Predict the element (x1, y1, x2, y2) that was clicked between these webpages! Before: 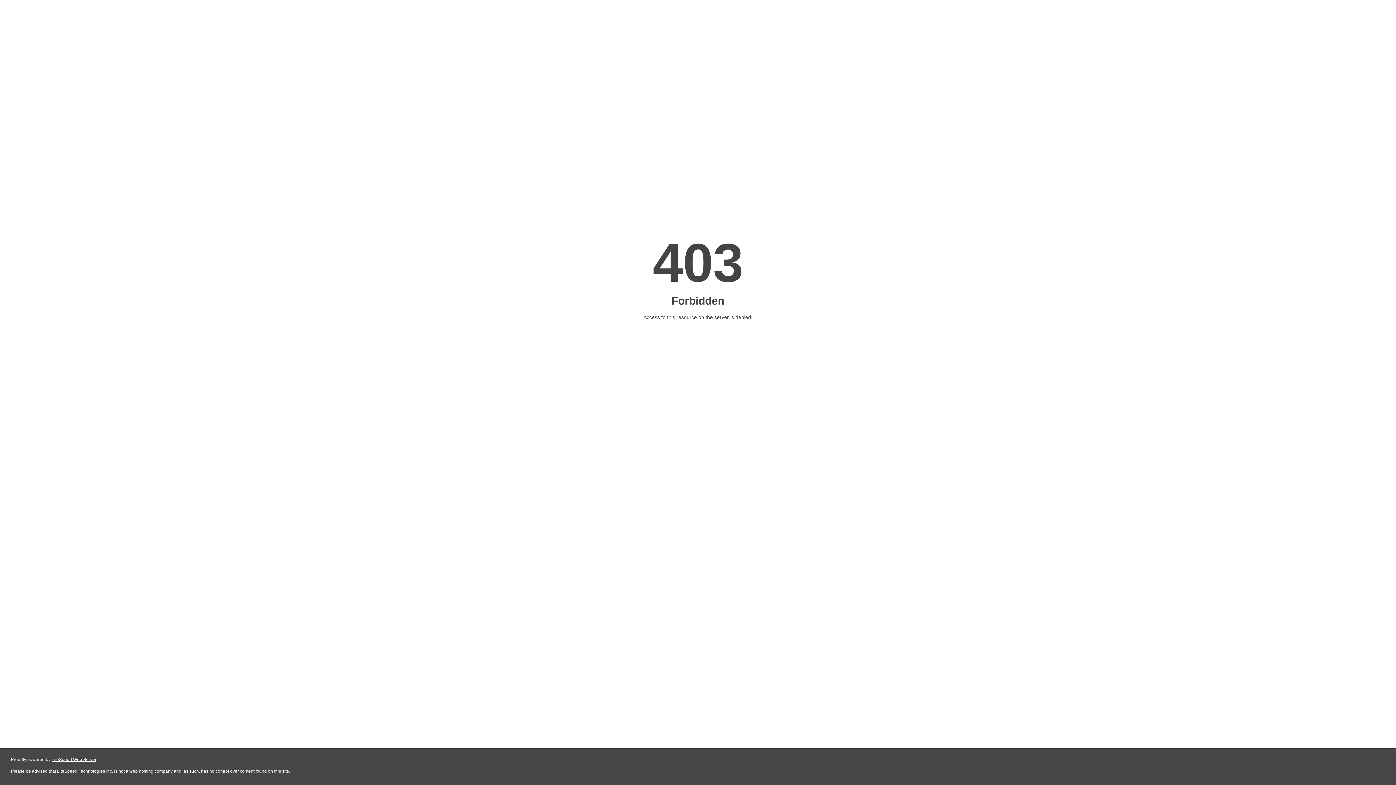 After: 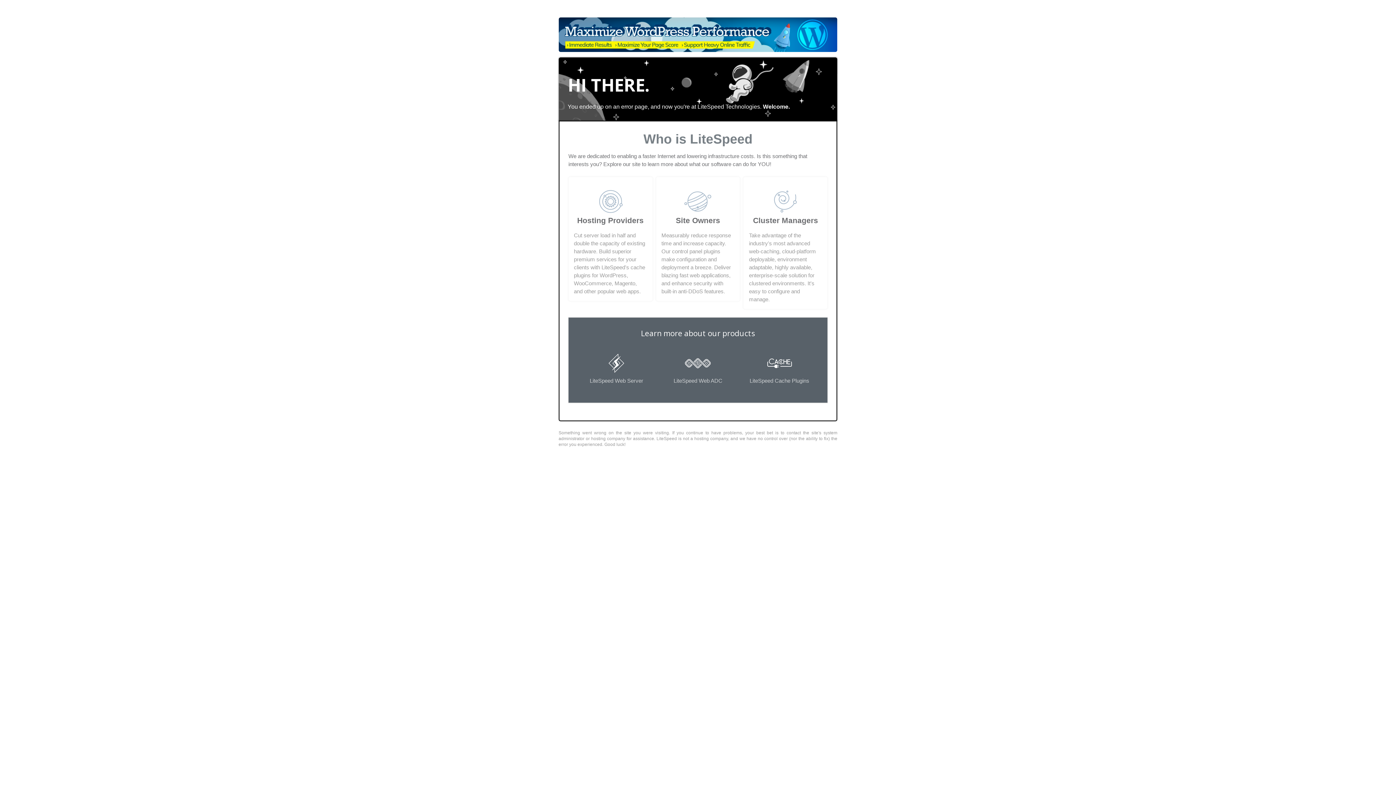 Action: label: LiteSpeed Web Server bbox: (51, 757, 96, 762)